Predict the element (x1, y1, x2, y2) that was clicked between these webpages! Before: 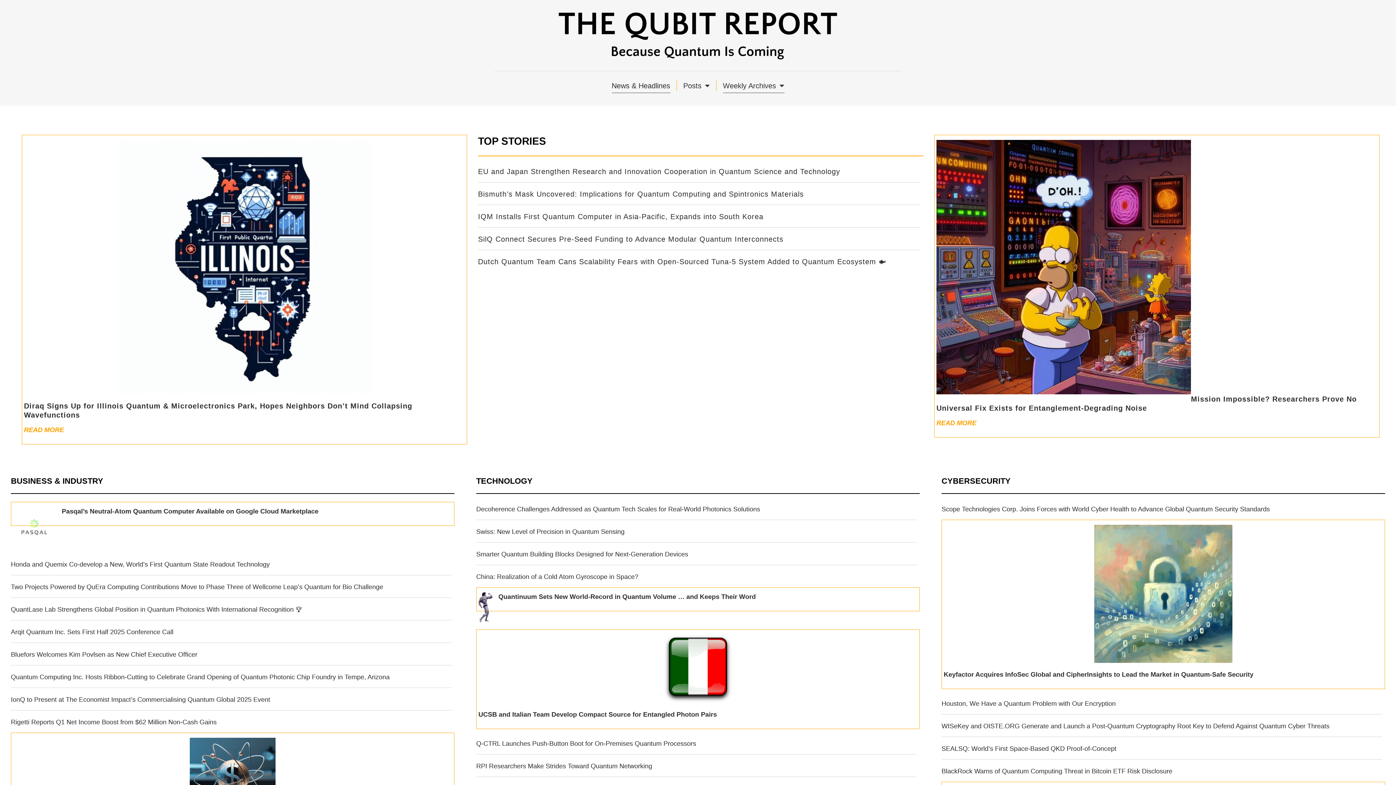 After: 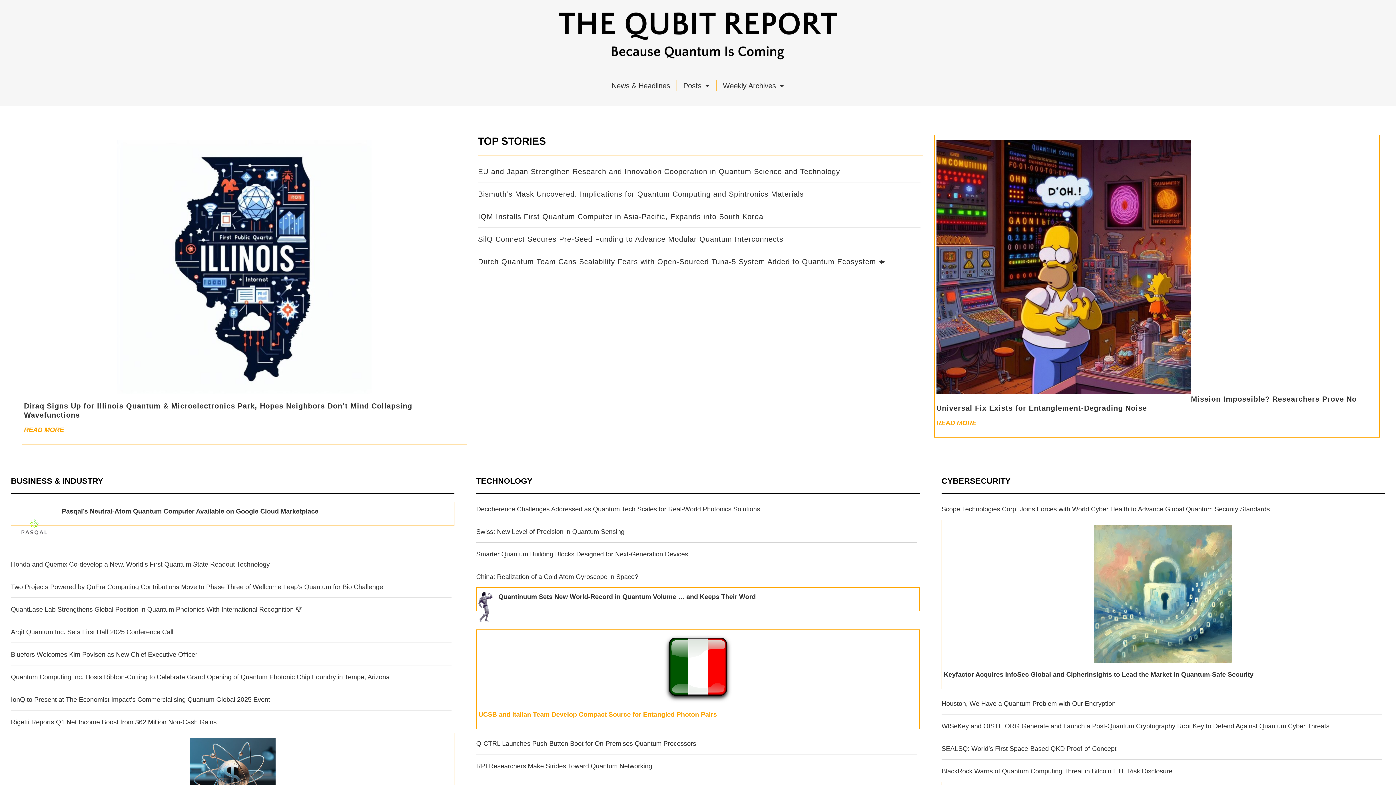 Action: label: UCSB and Italian Team Develop Compact Source for Entangled Photon Pairs bbox: (478, 634, 917, 718)